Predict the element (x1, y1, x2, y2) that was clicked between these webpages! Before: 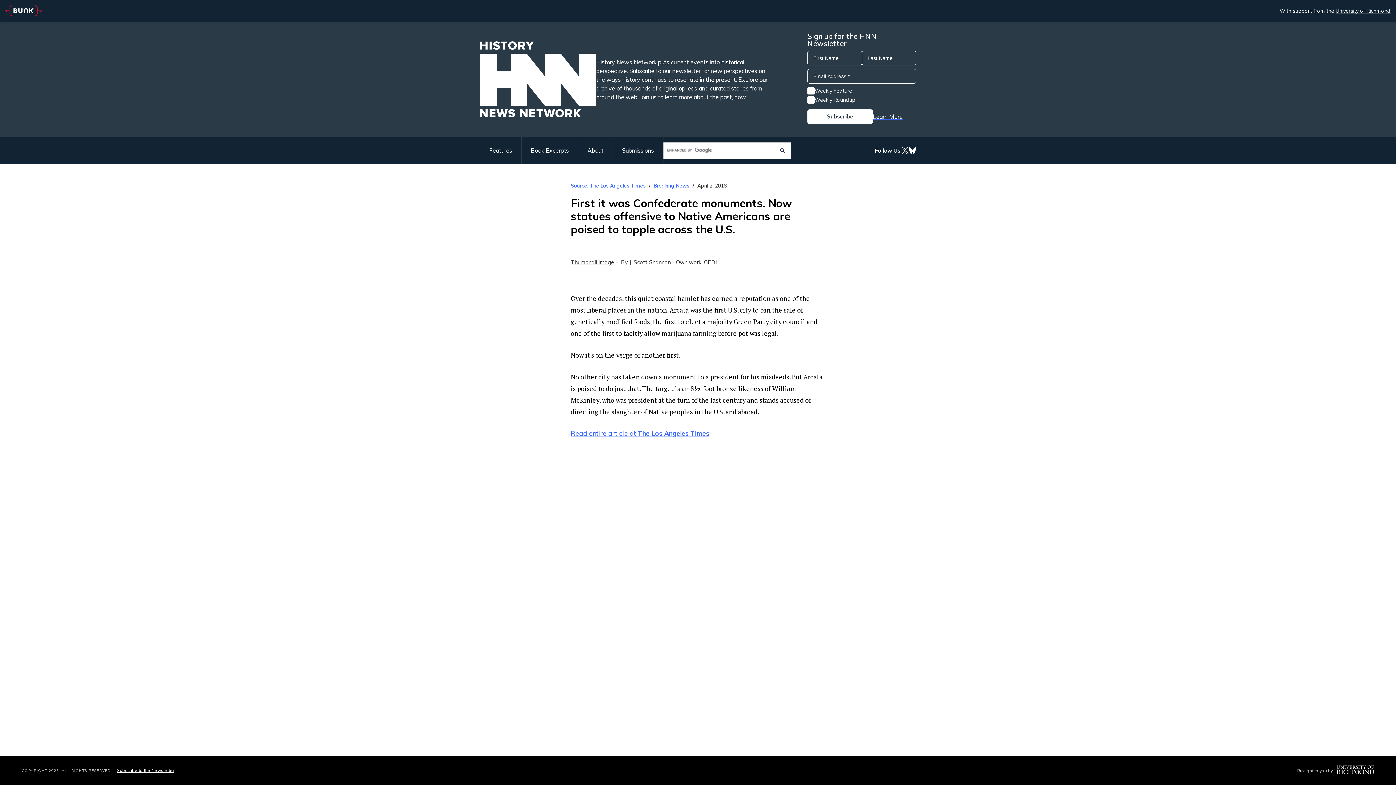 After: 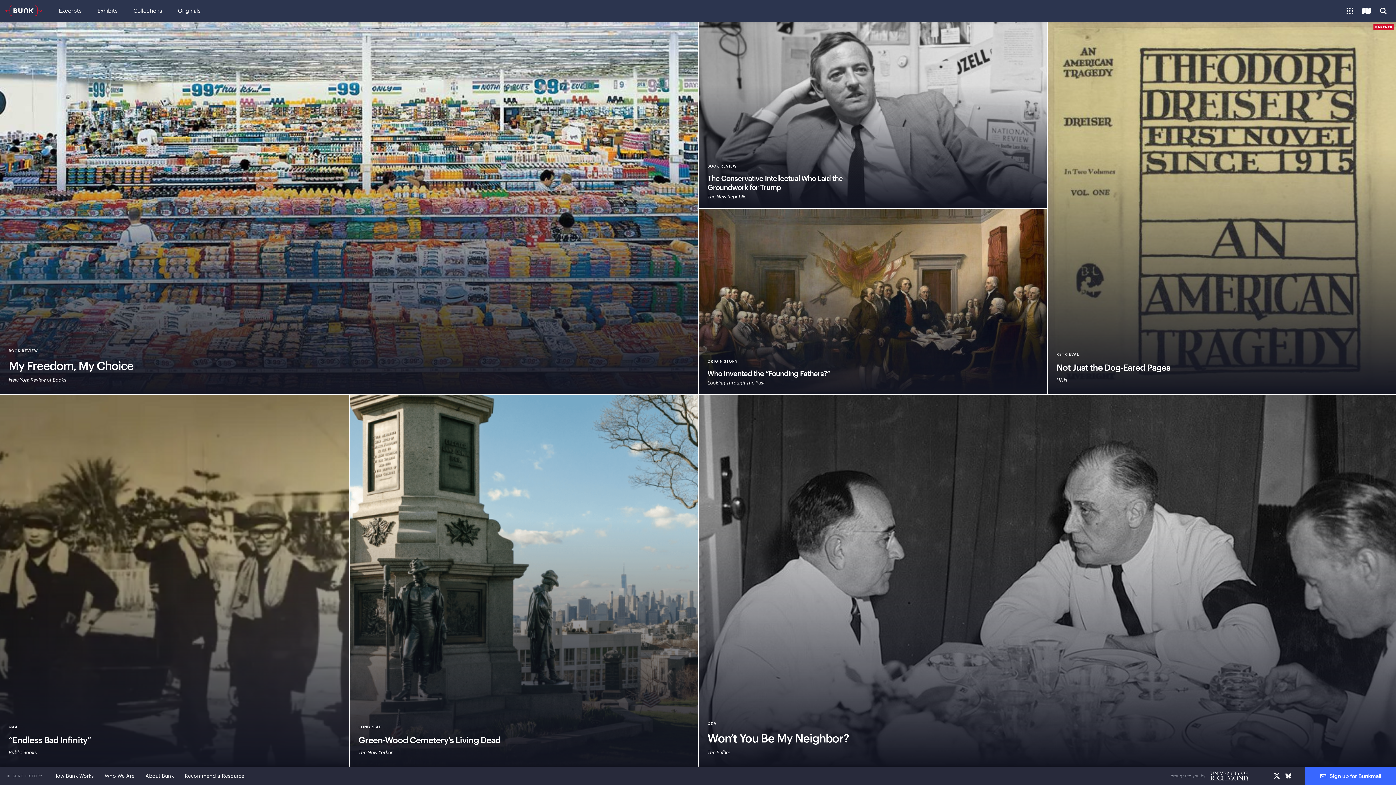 Action: bbox: (0, 0, 47, 21)